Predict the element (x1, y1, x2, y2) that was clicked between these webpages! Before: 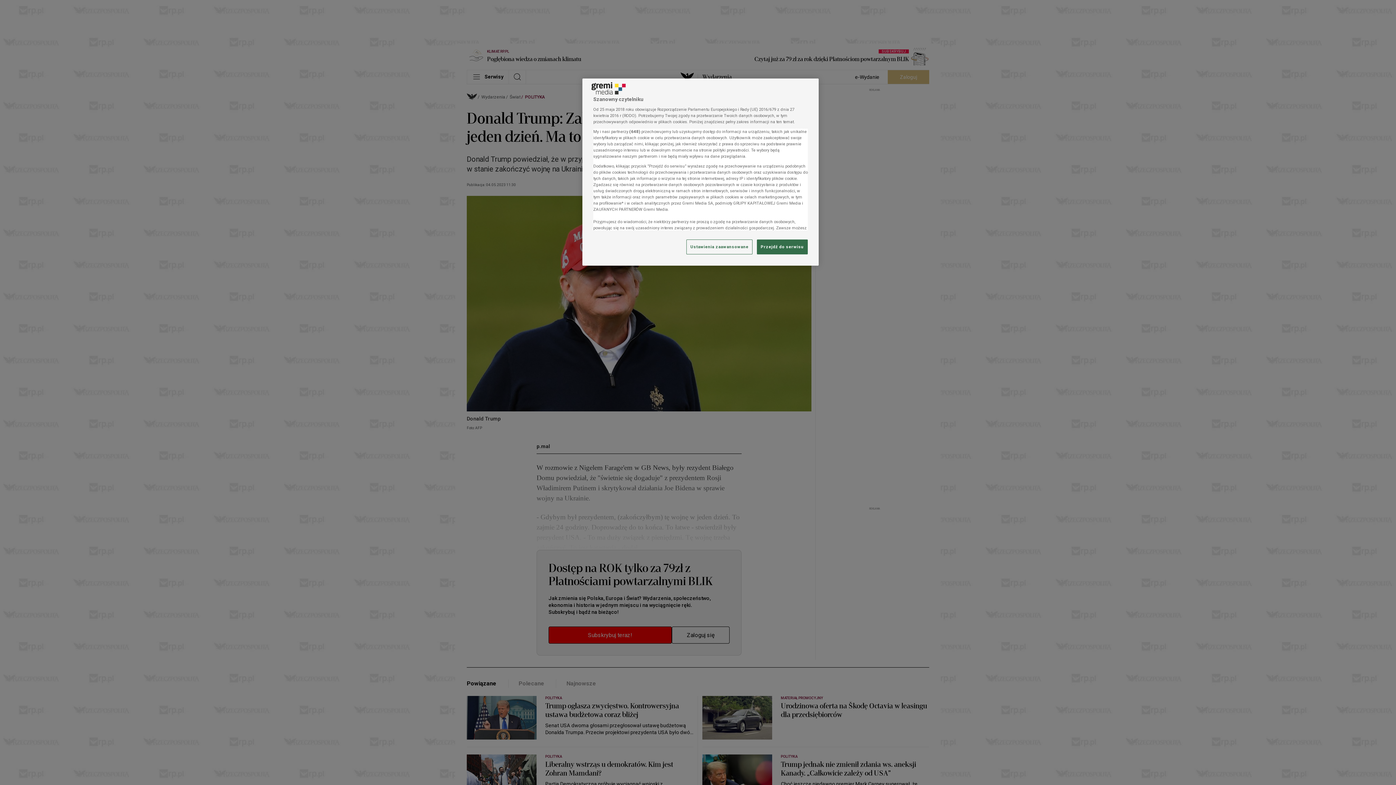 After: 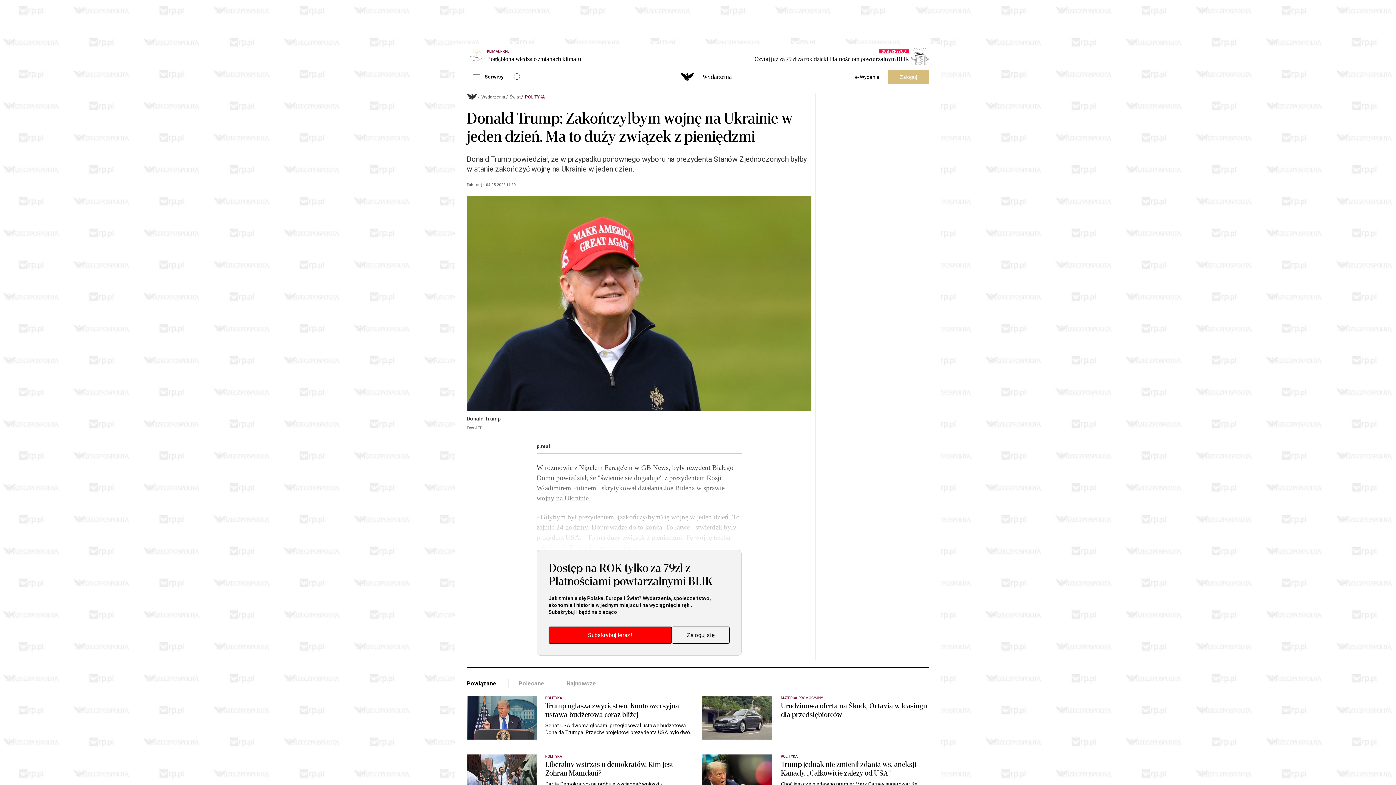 Action: bbox: (757, 239, 808, 254) label: Przejdź do serwisu